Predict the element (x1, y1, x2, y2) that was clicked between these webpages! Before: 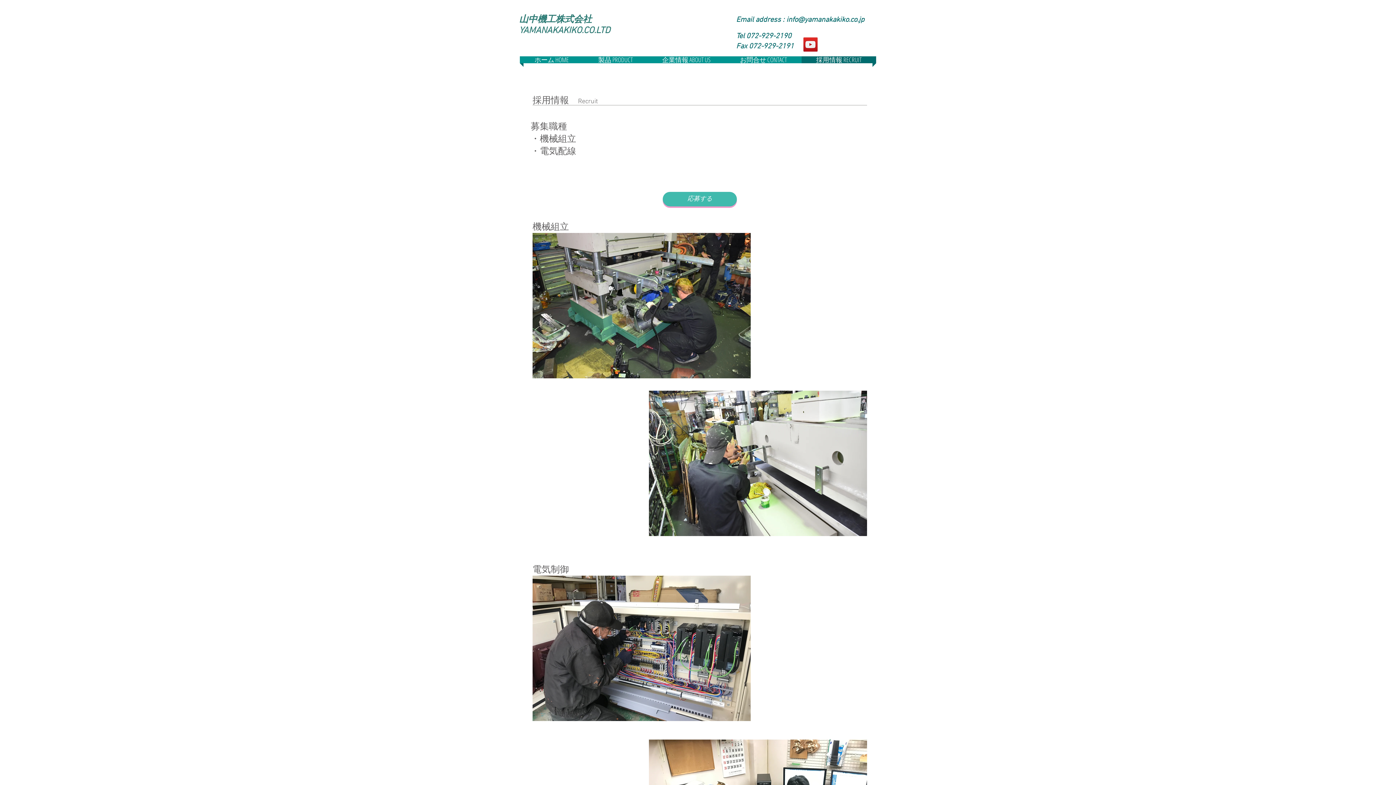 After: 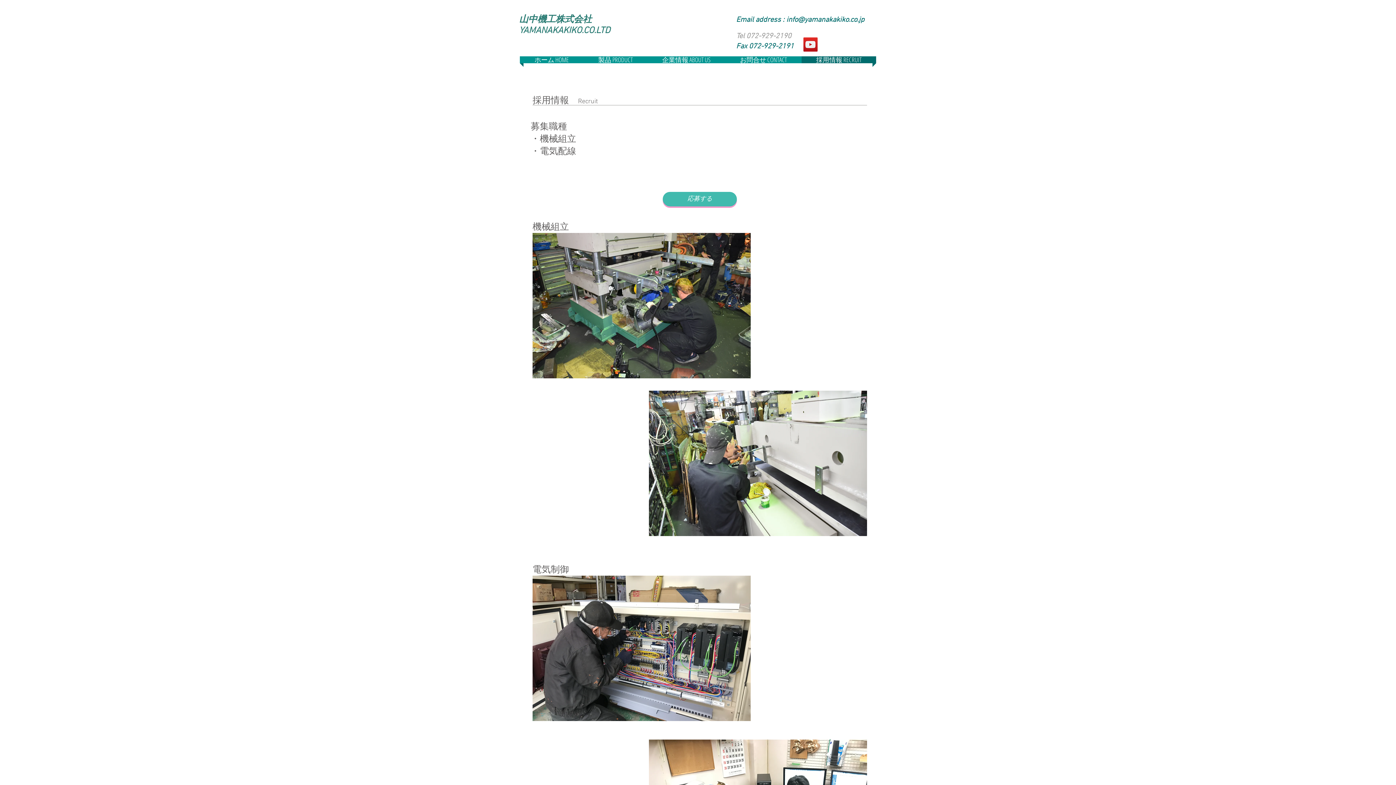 Action: label: Tel 072-929-2190 bbox: (736, 31, 803, 41)